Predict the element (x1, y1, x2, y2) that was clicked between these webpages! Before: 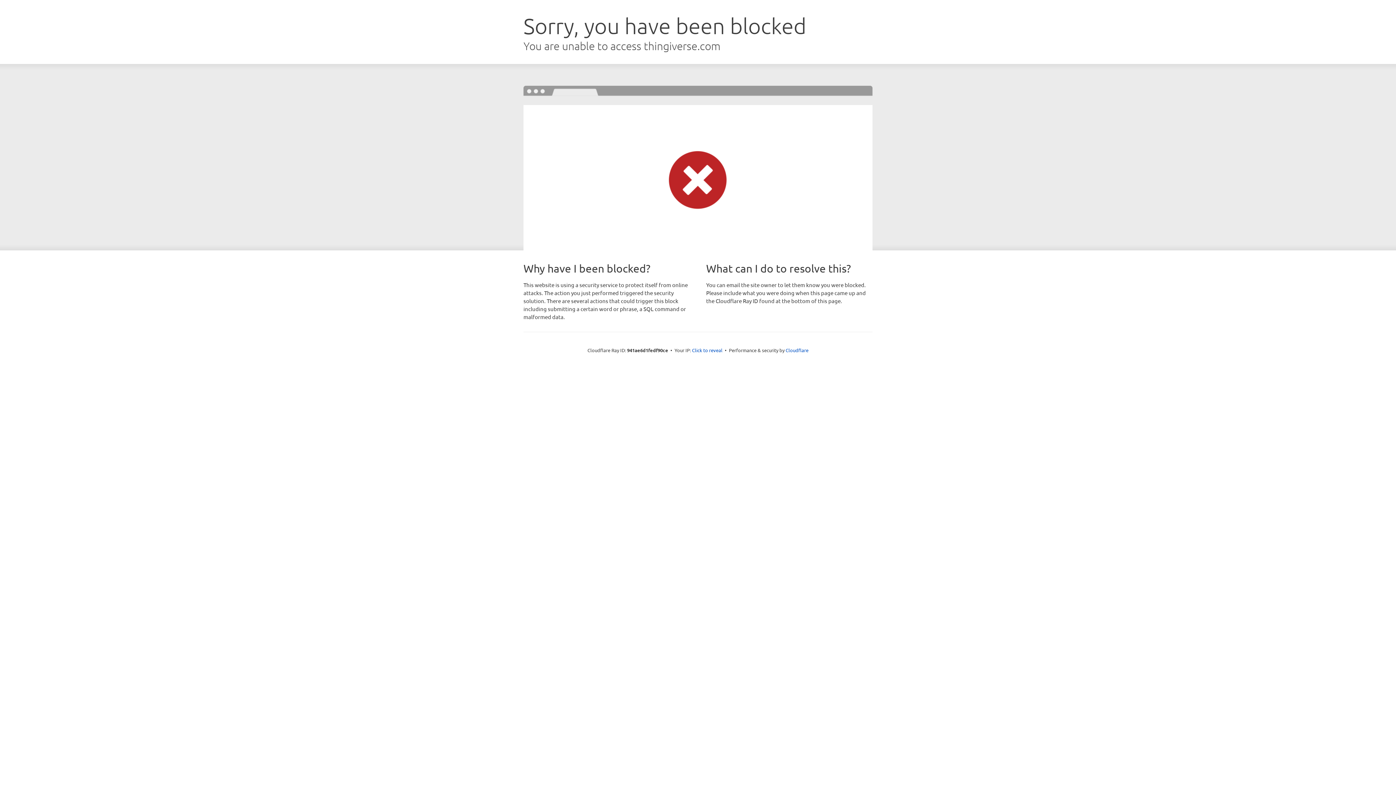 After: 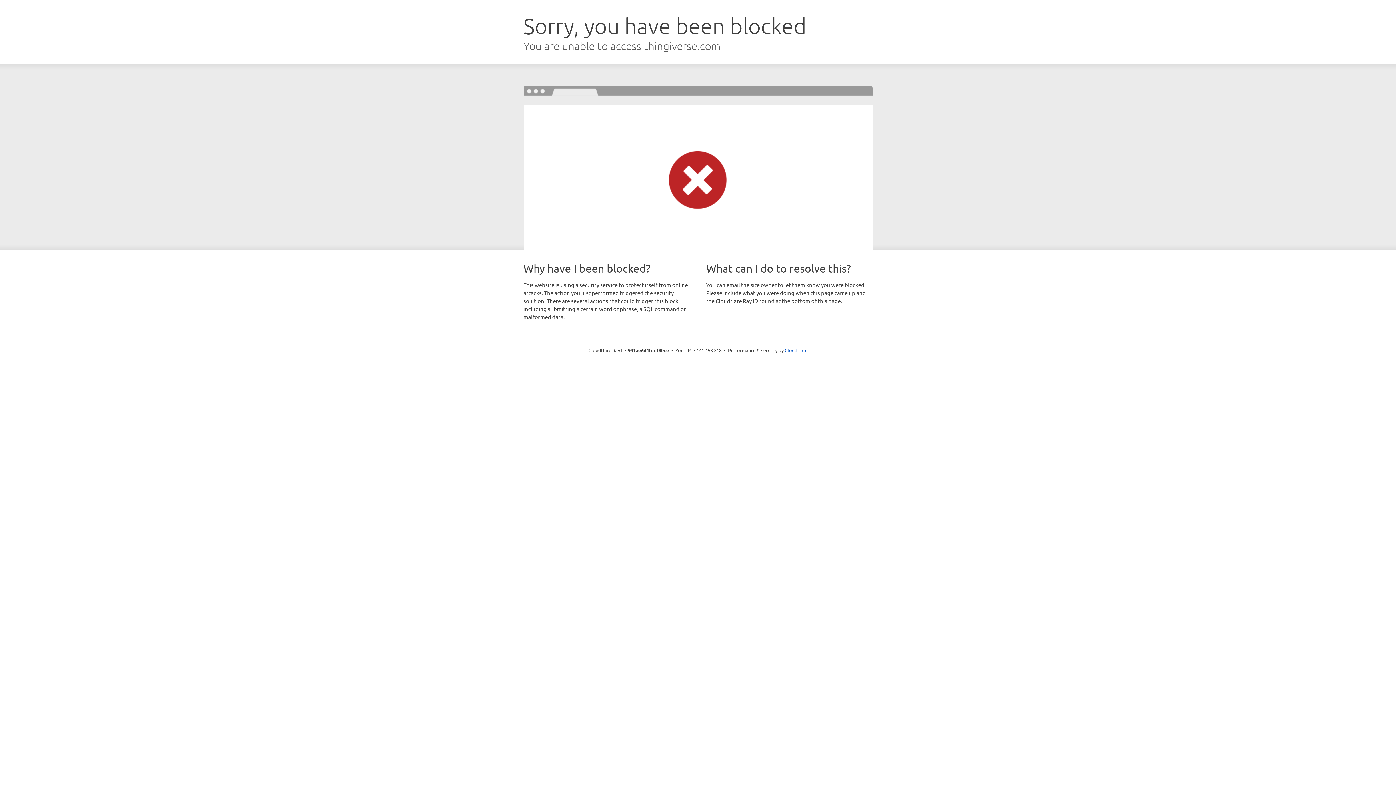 Action: label: Click to reveal bbox: (692, 346, 722, 353)